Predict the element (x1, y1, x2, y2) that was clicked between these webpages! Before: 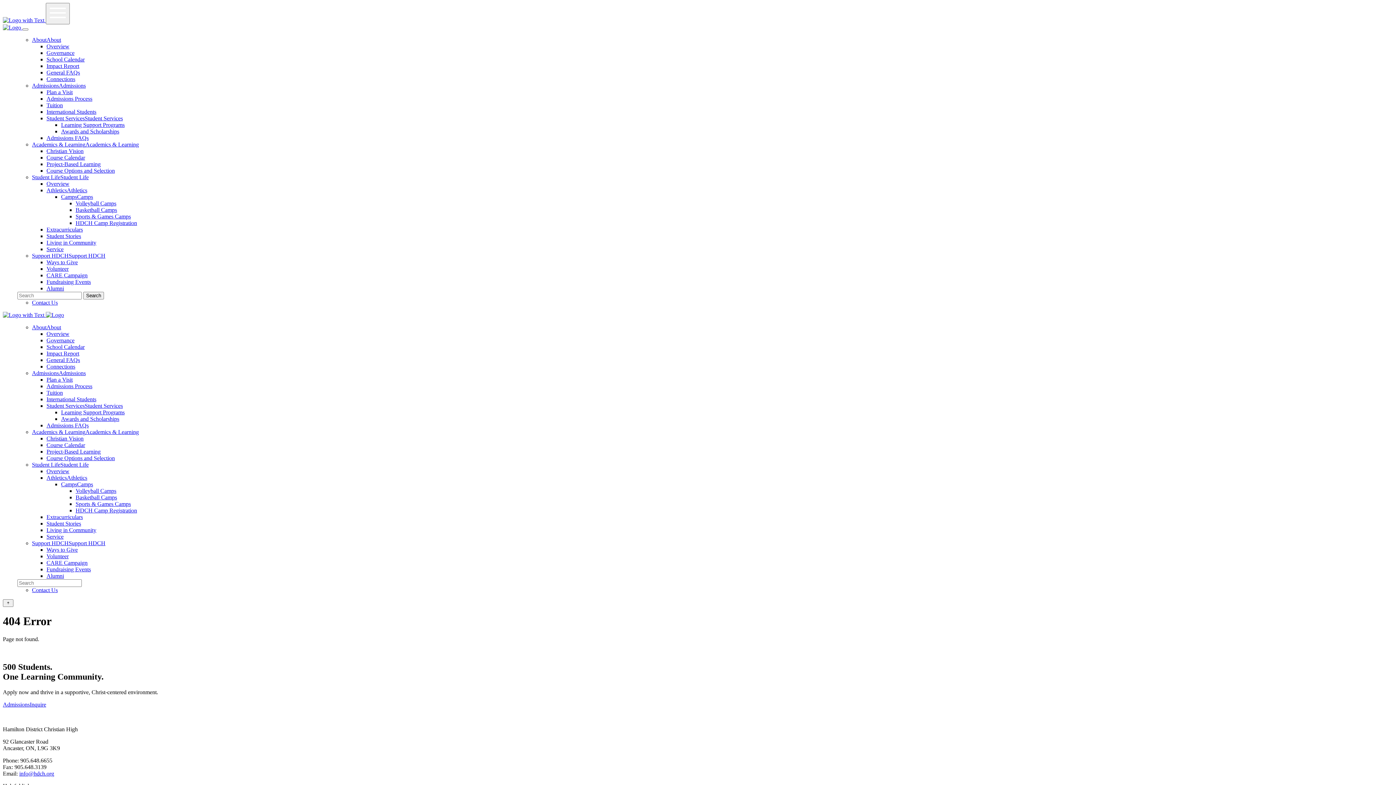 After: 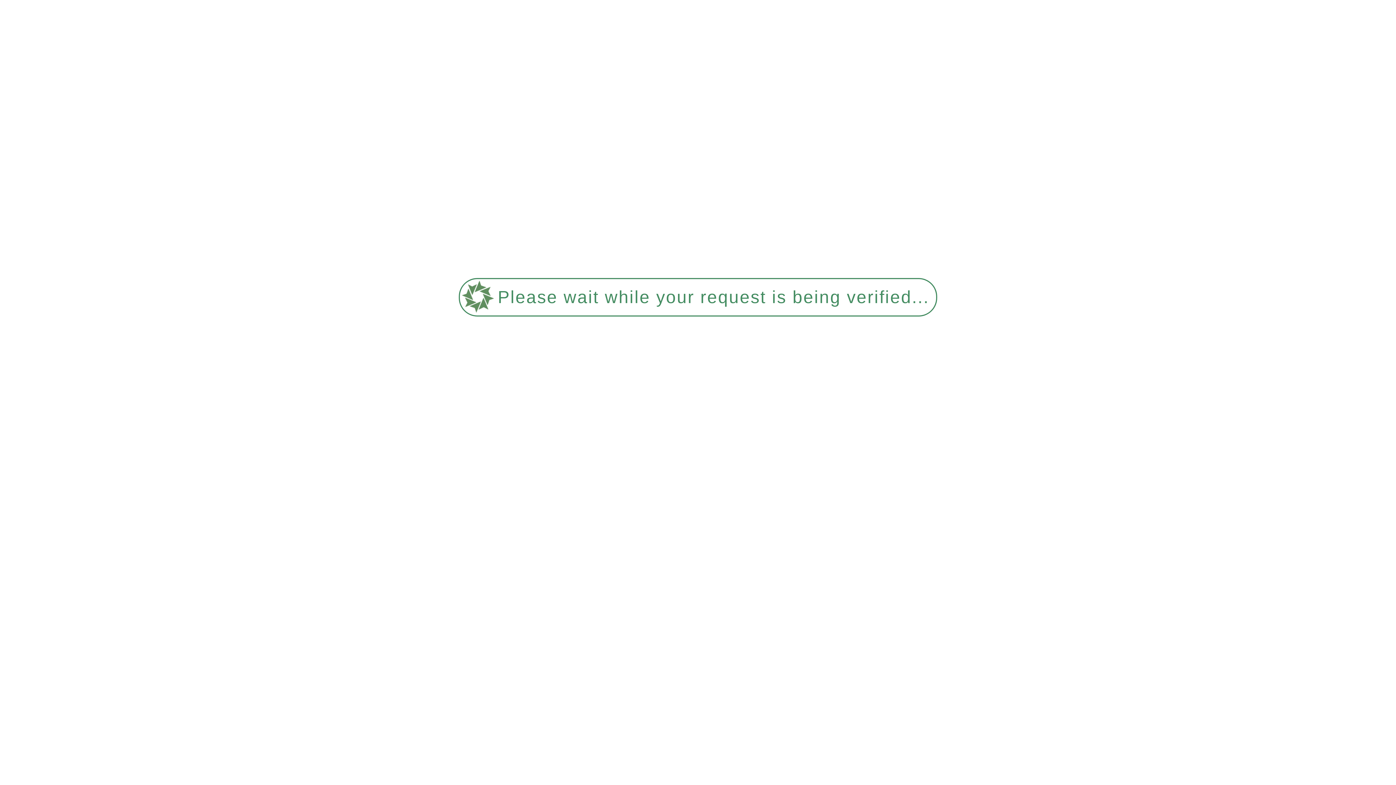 Action: bbox: (46, 89, 72, 95) label: Plan a Visit